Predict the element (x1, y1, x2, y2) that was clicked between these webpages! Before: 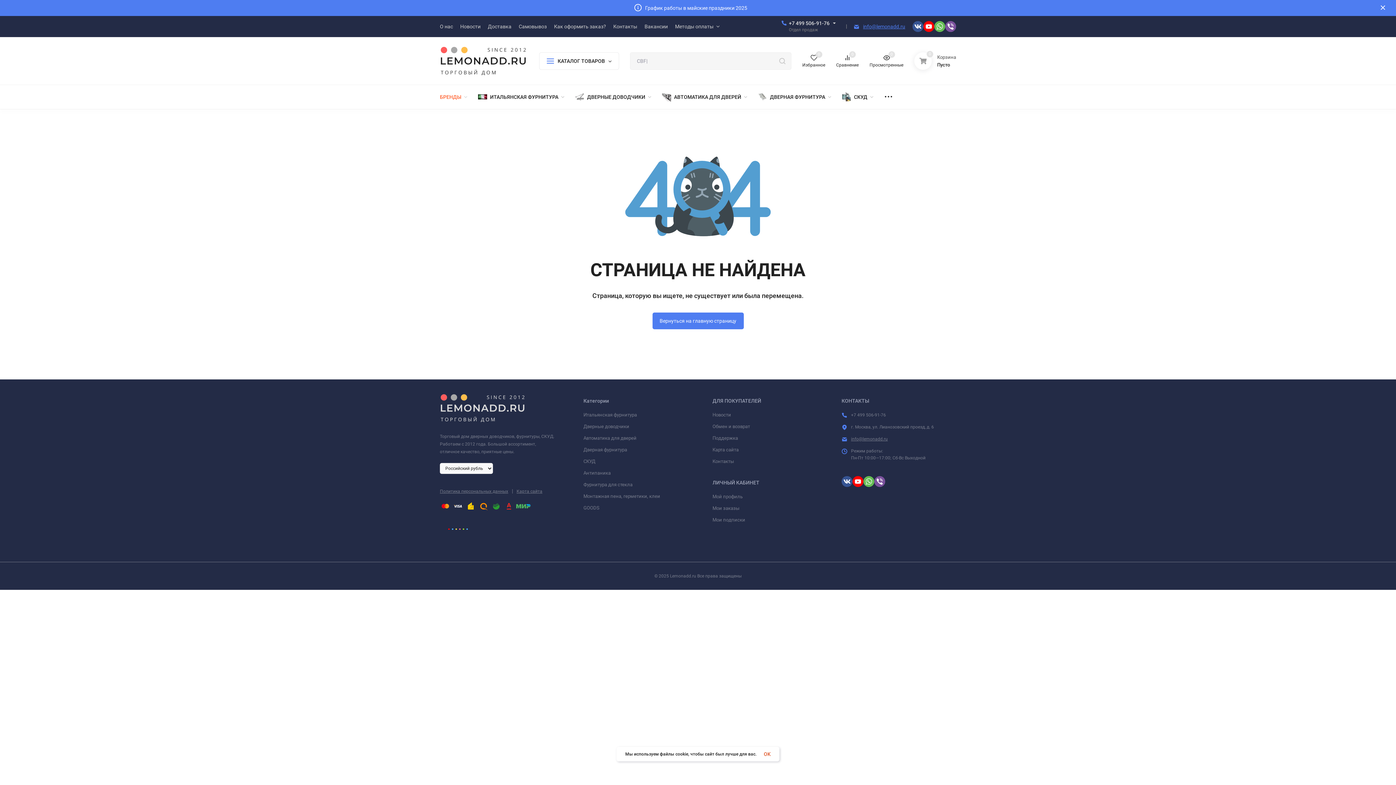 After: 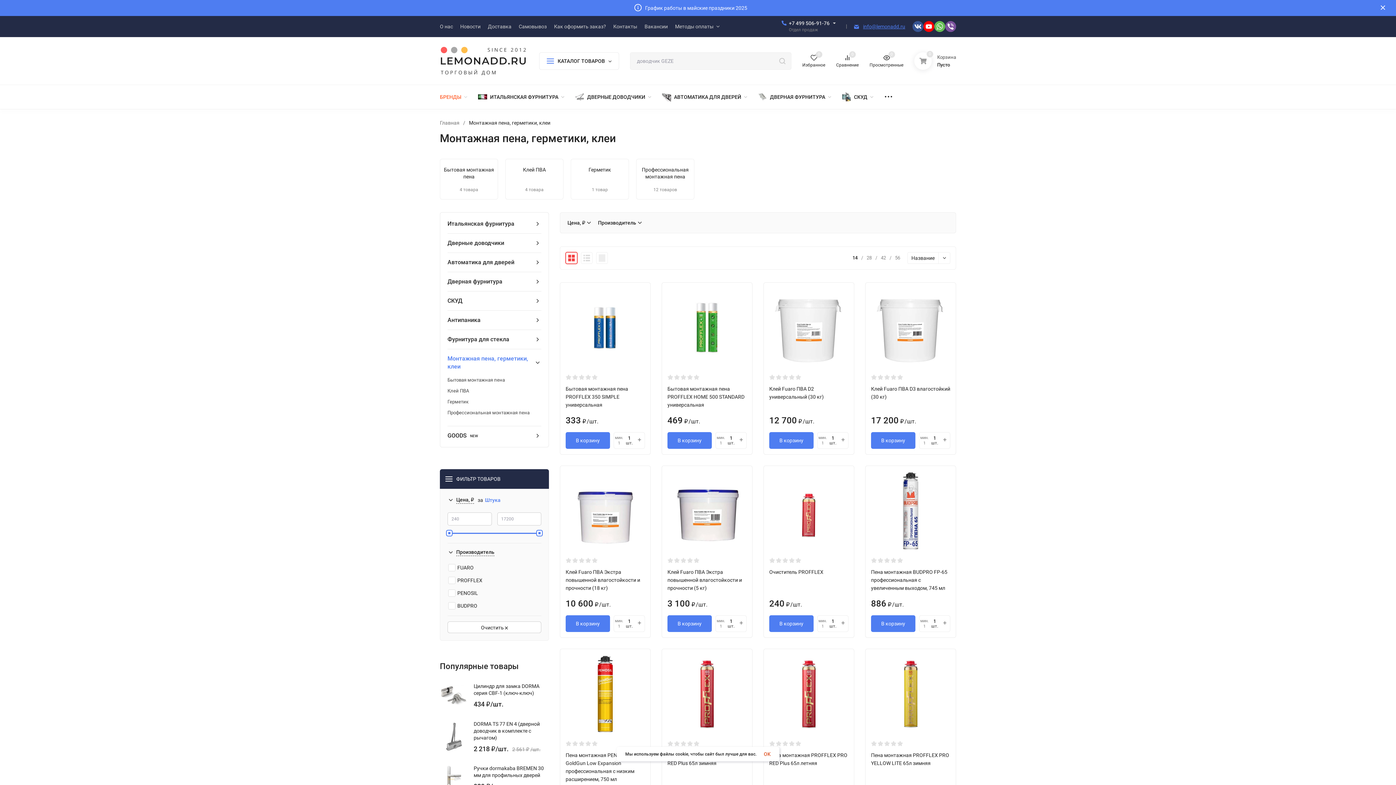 Action: label: Монтажная пена, герметики, клеи bbox: (583, 493, 660, 499)